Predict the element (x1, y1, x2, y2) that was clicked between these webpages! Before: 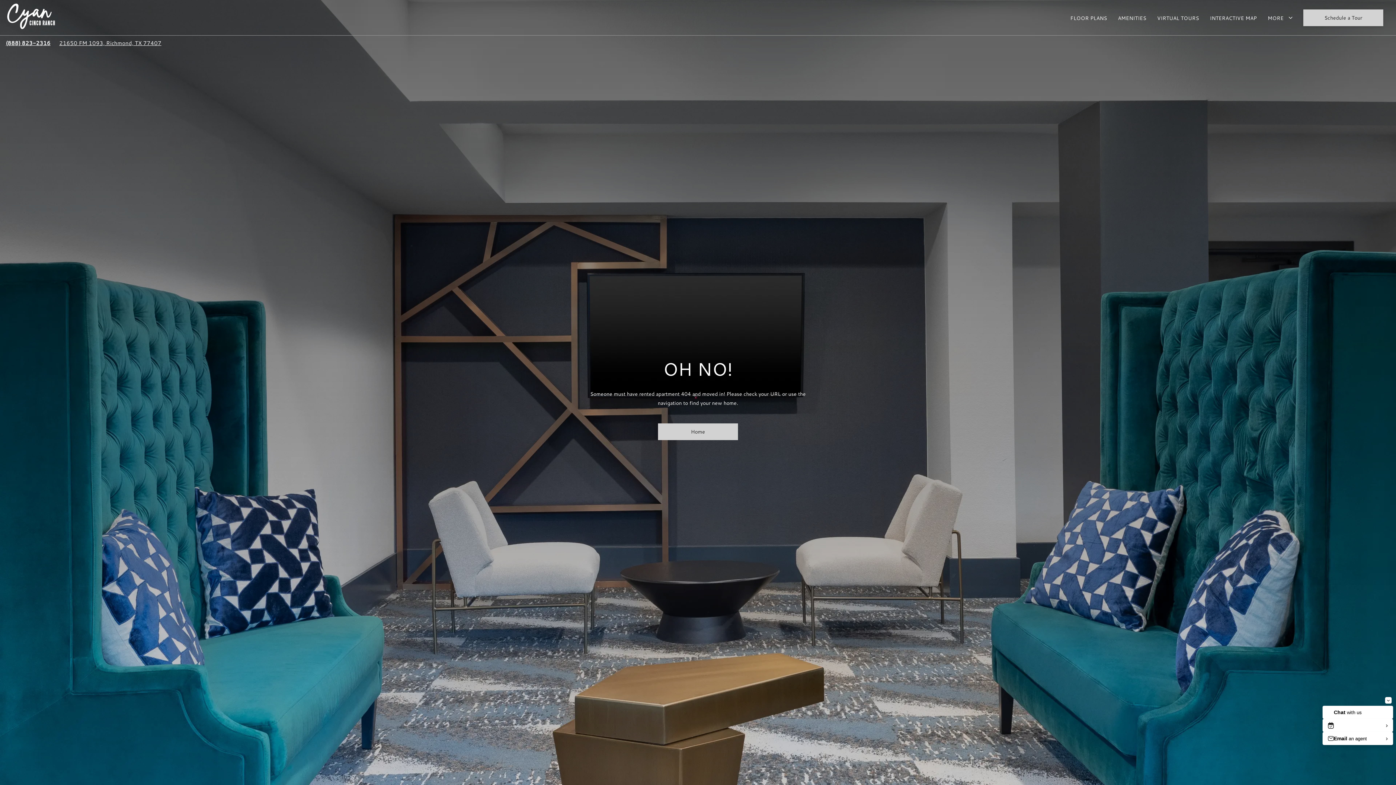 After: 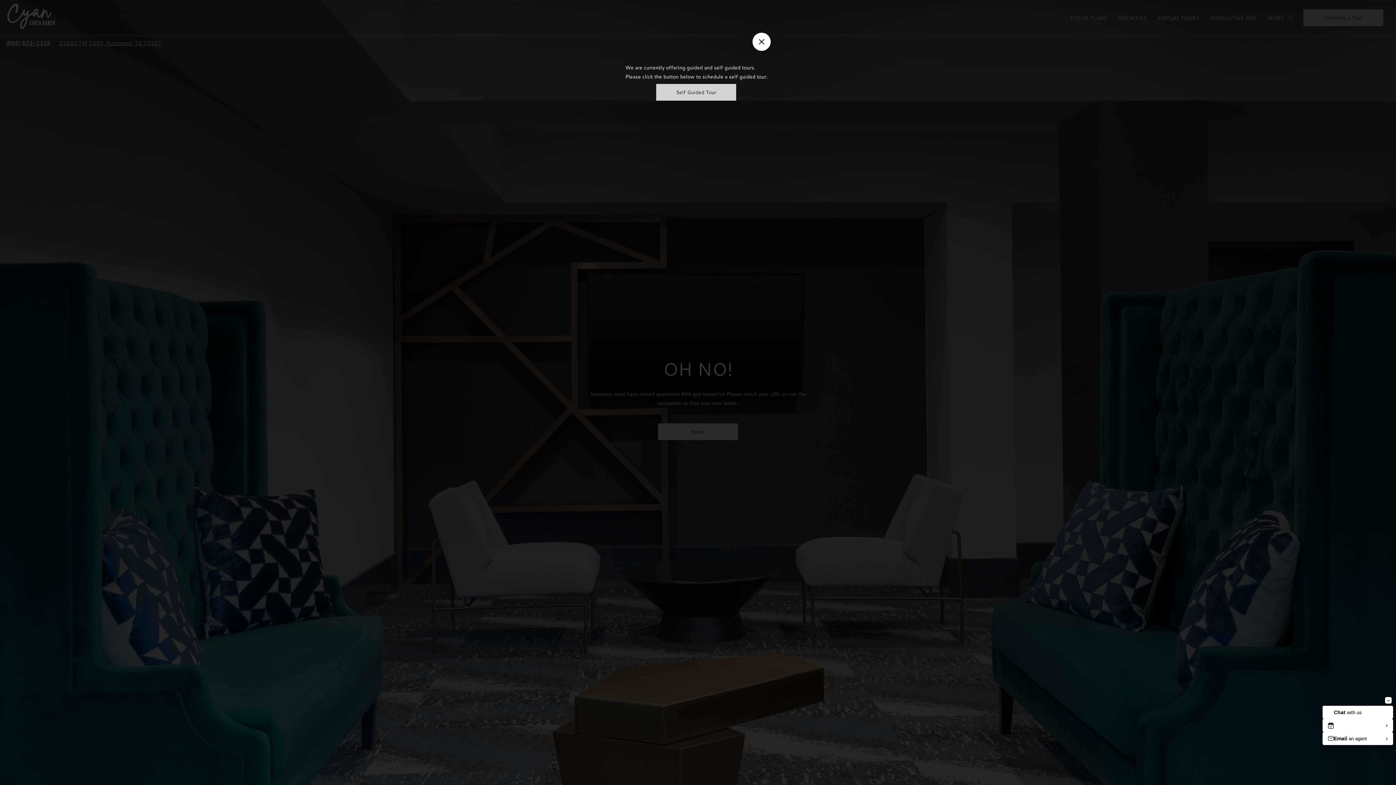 Action: bbox: (1303, 9, 1383, 26) label: Schedule a Tour